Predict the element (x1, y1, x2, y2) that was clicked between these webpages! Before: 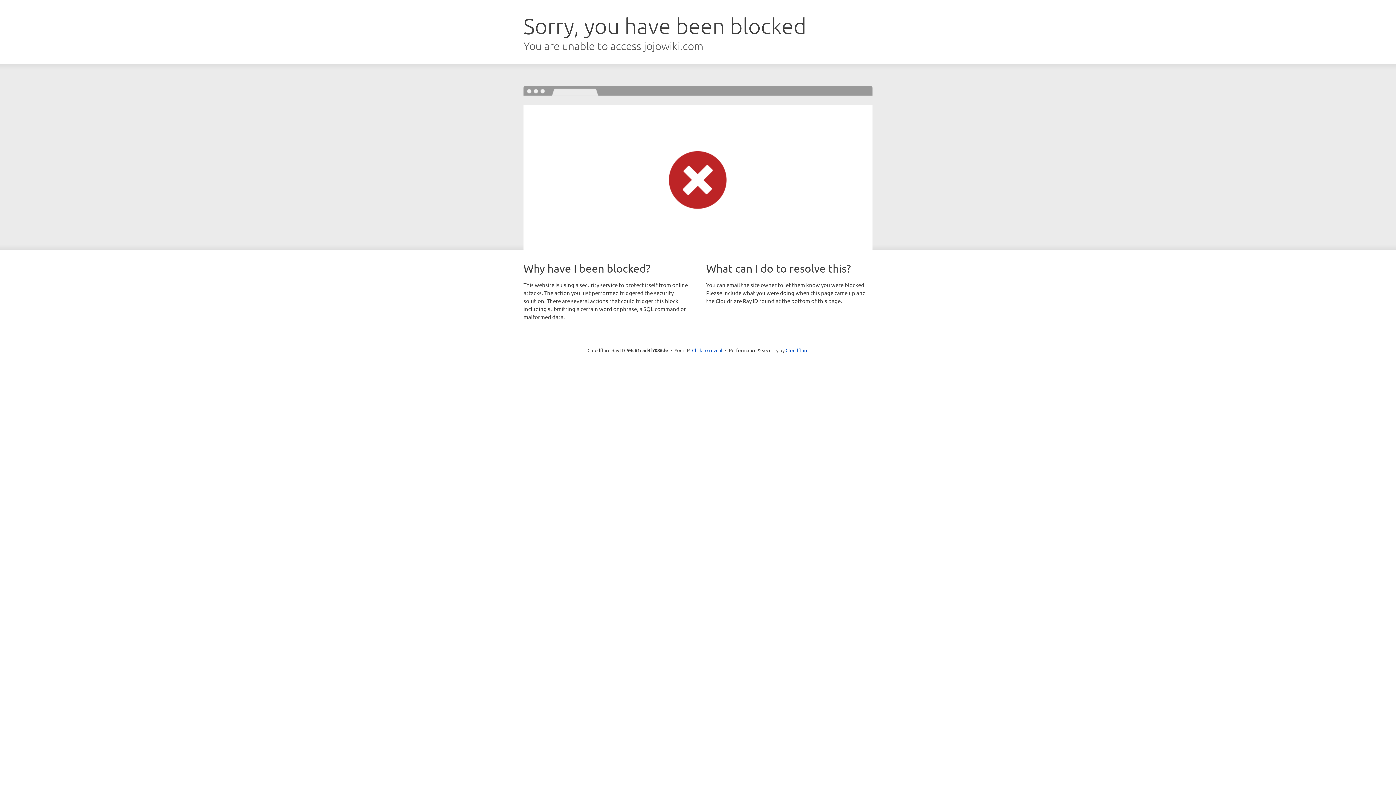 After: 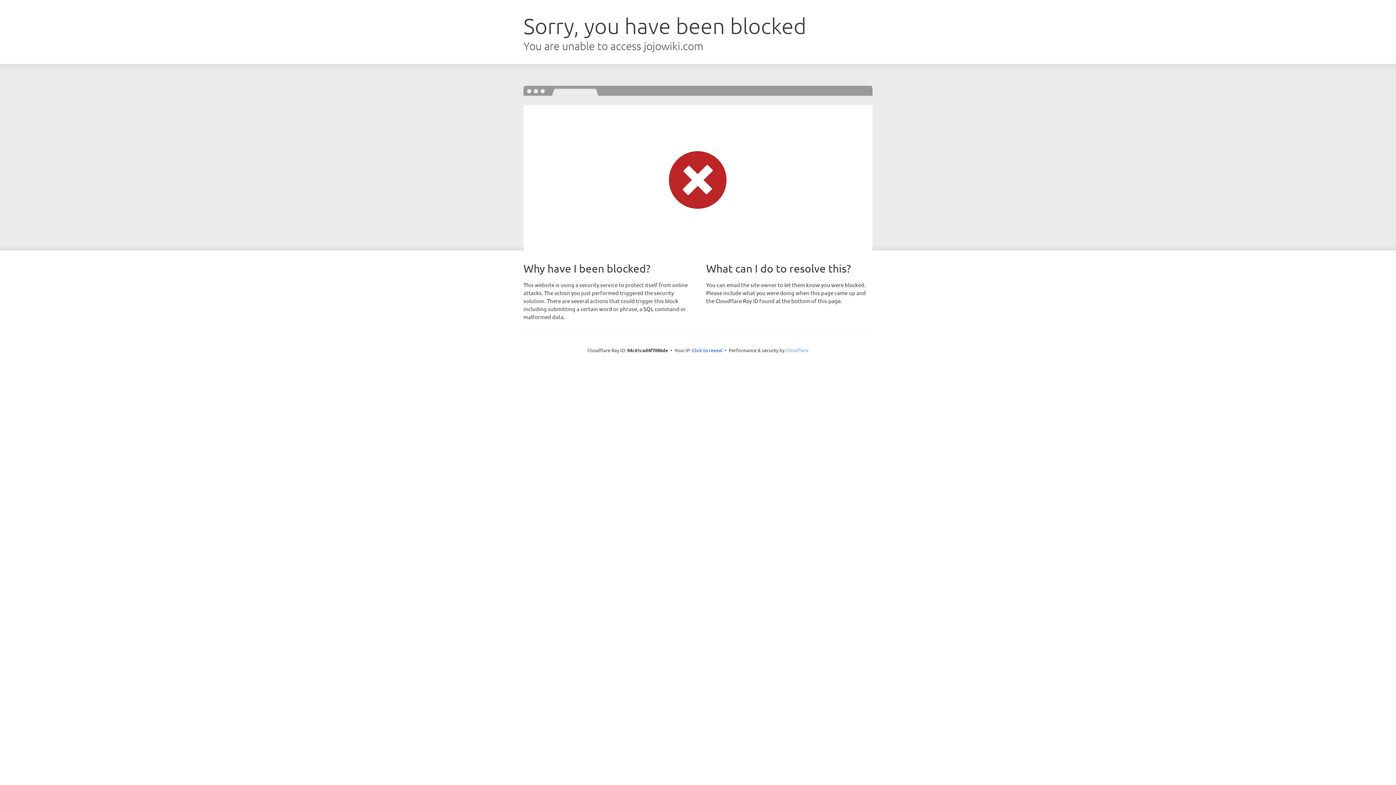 Action: label: Cloudflare bbox: (785, 347, 808, 353)